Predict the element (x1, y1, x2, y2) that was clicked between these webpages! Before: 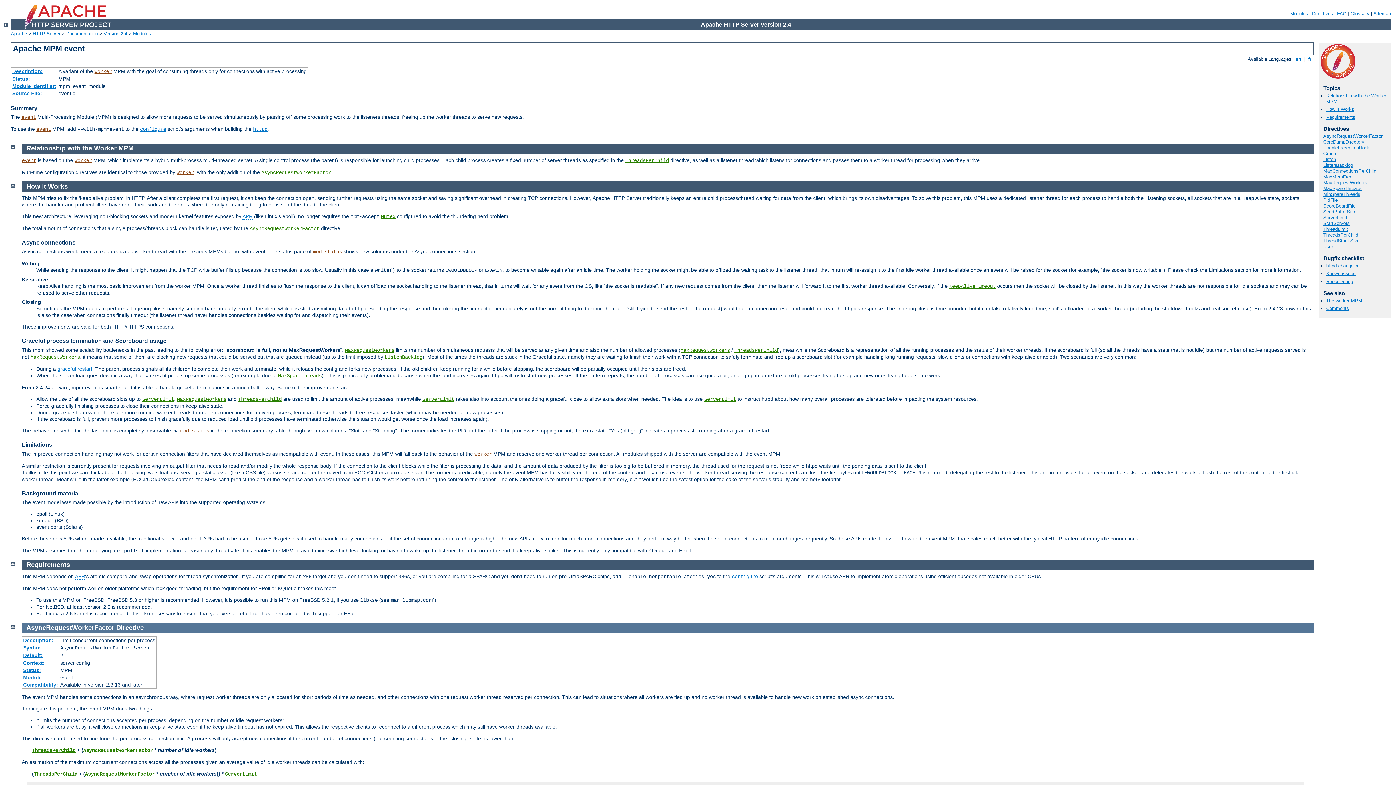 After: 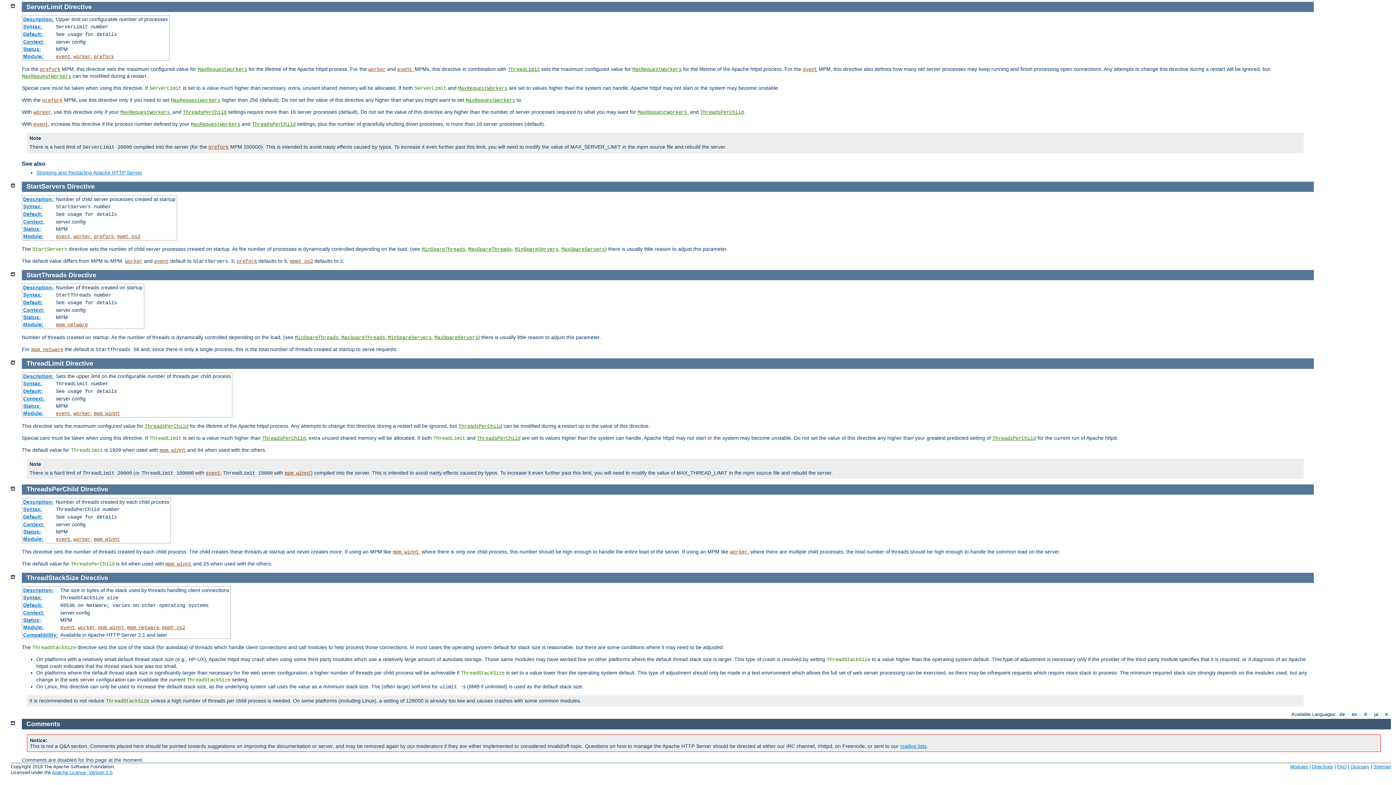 Action: bbox: (142, 396, 174, 402) label: ServerLimit